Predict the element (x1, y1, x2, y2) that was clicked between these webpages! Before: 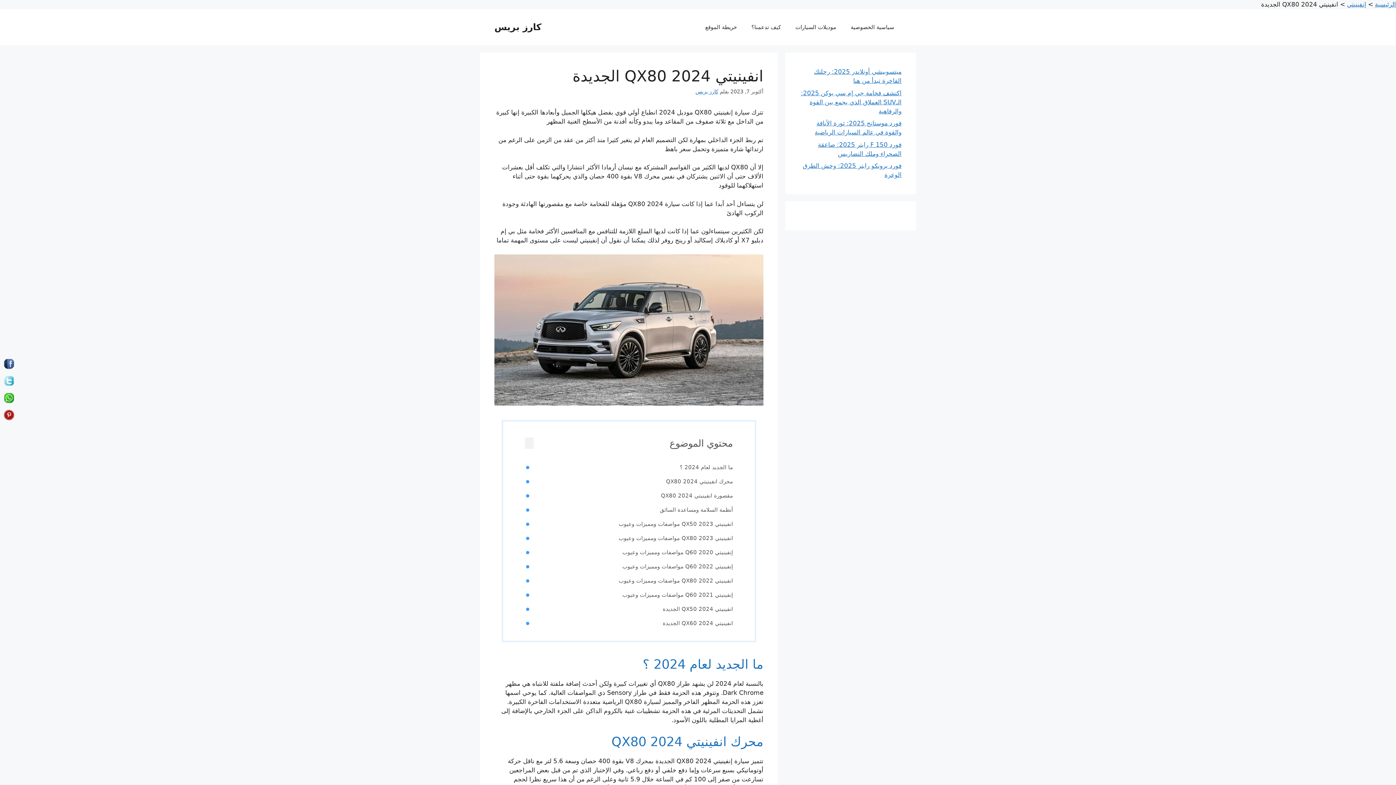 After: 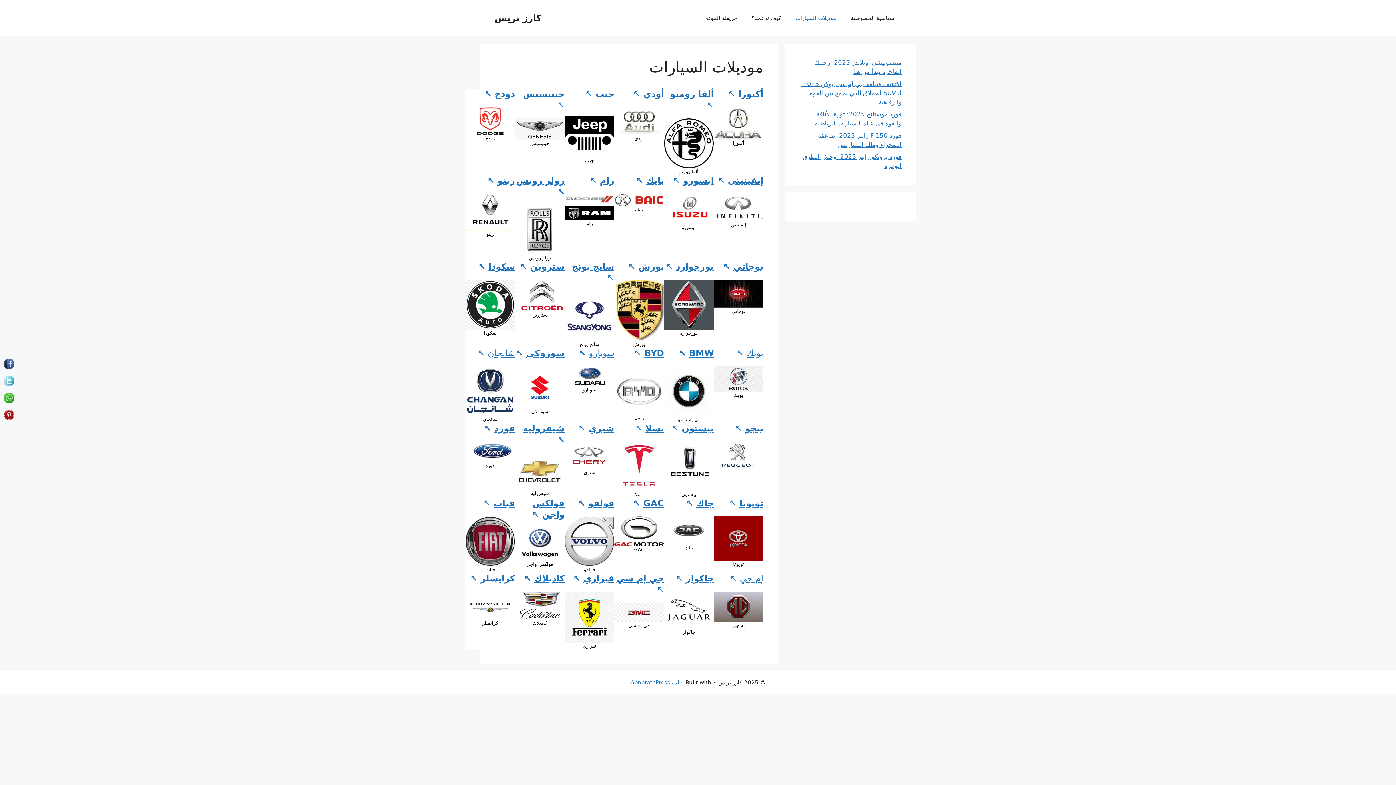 Action: bbox: (788, 16, 843, 38) label: موديلات السيارات